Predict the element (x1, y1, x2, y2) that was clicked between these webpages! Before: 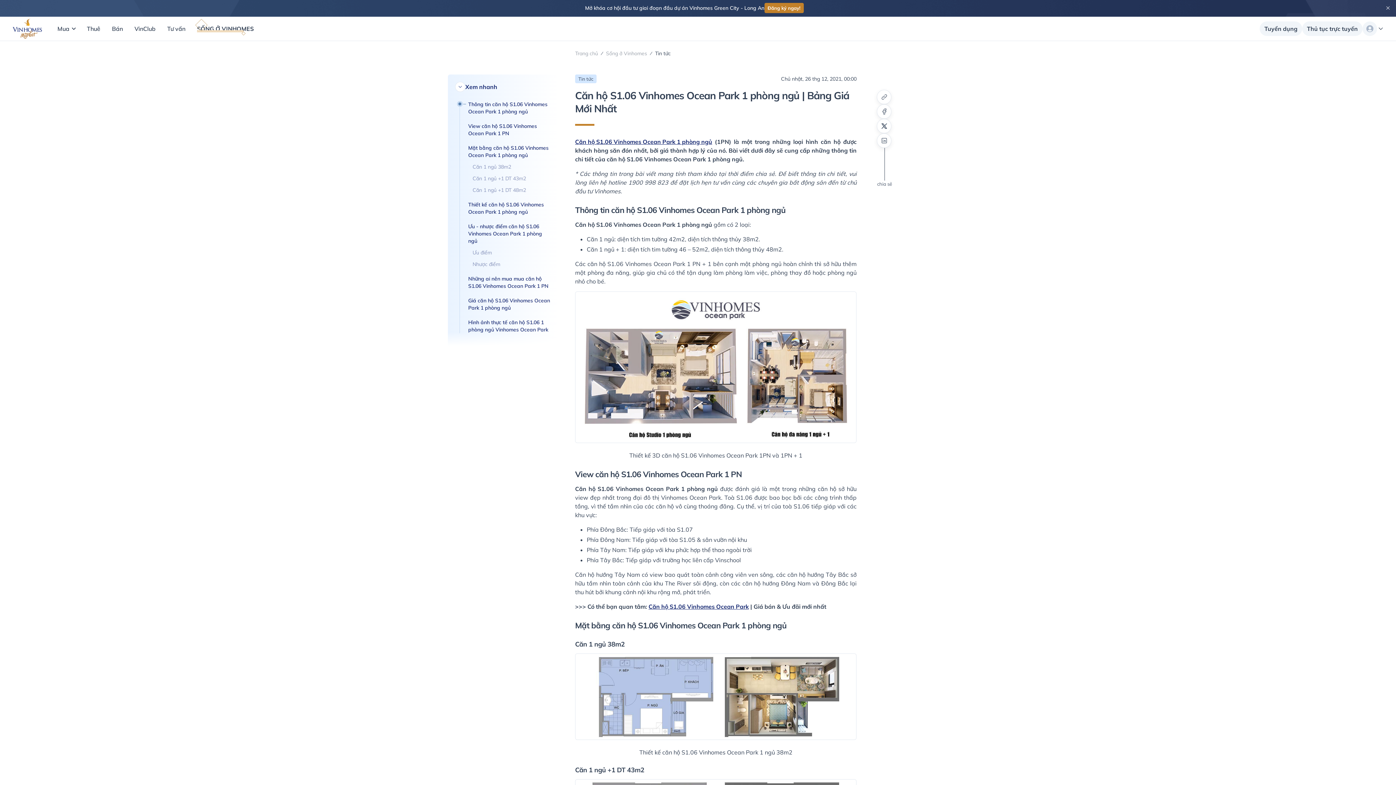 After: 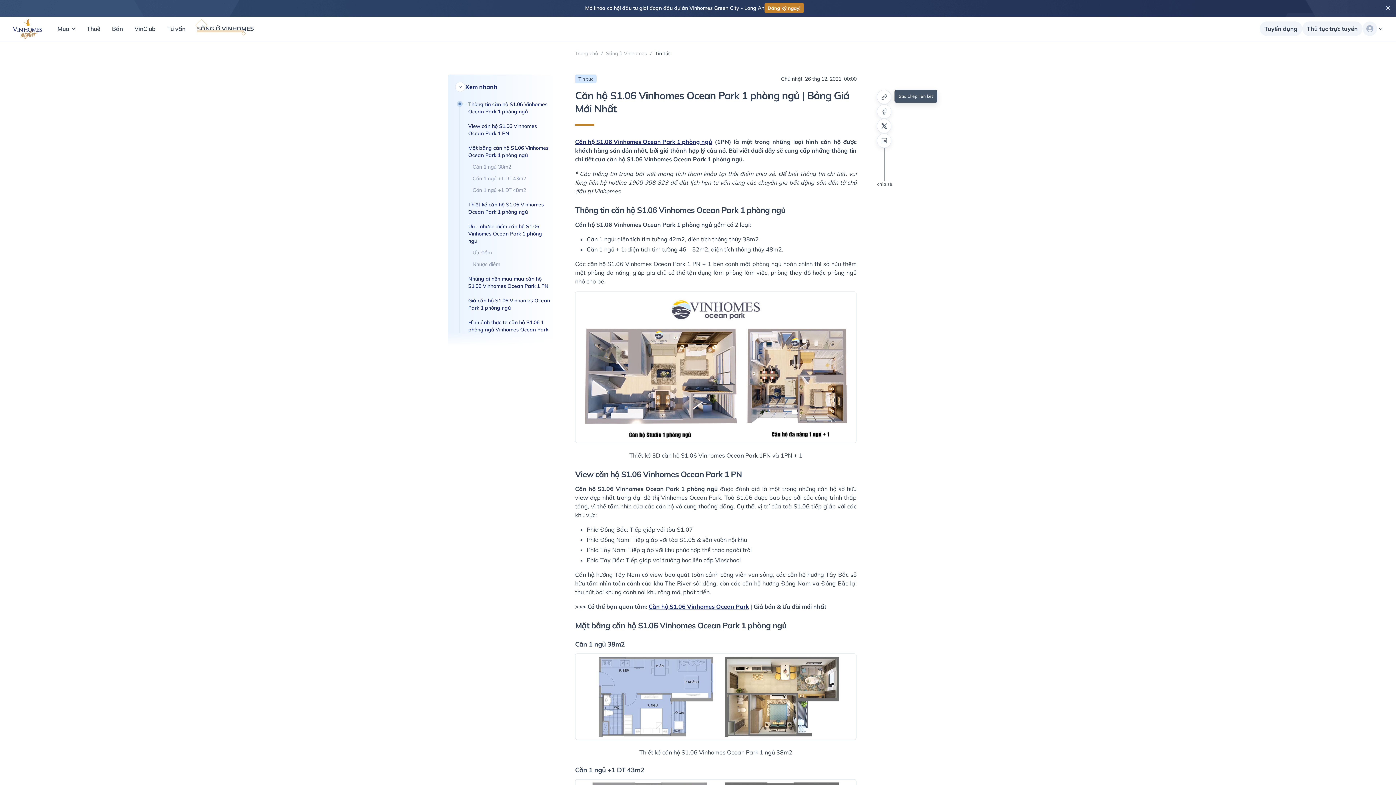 Action: label: Chia sẻ liên kết bbox: (877, 89, 891, 104)